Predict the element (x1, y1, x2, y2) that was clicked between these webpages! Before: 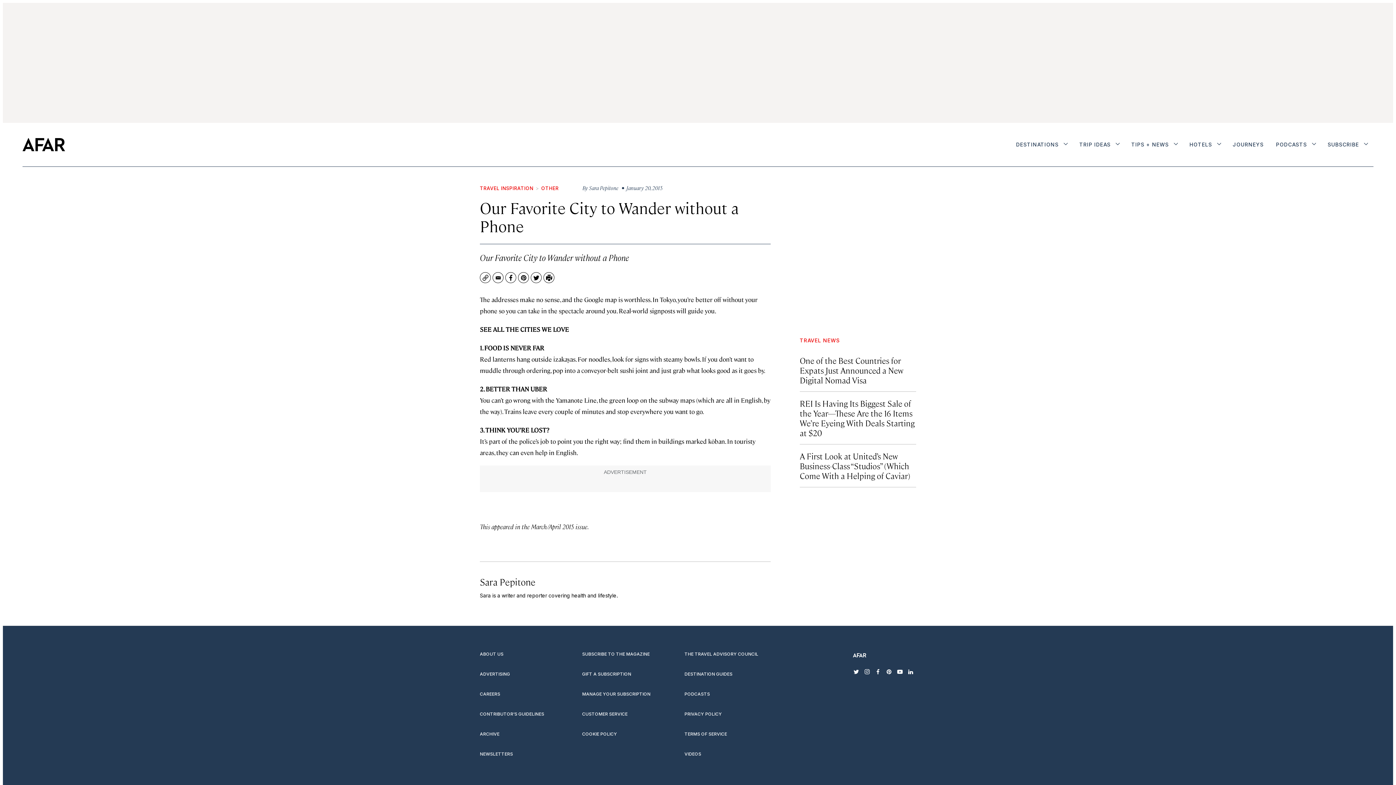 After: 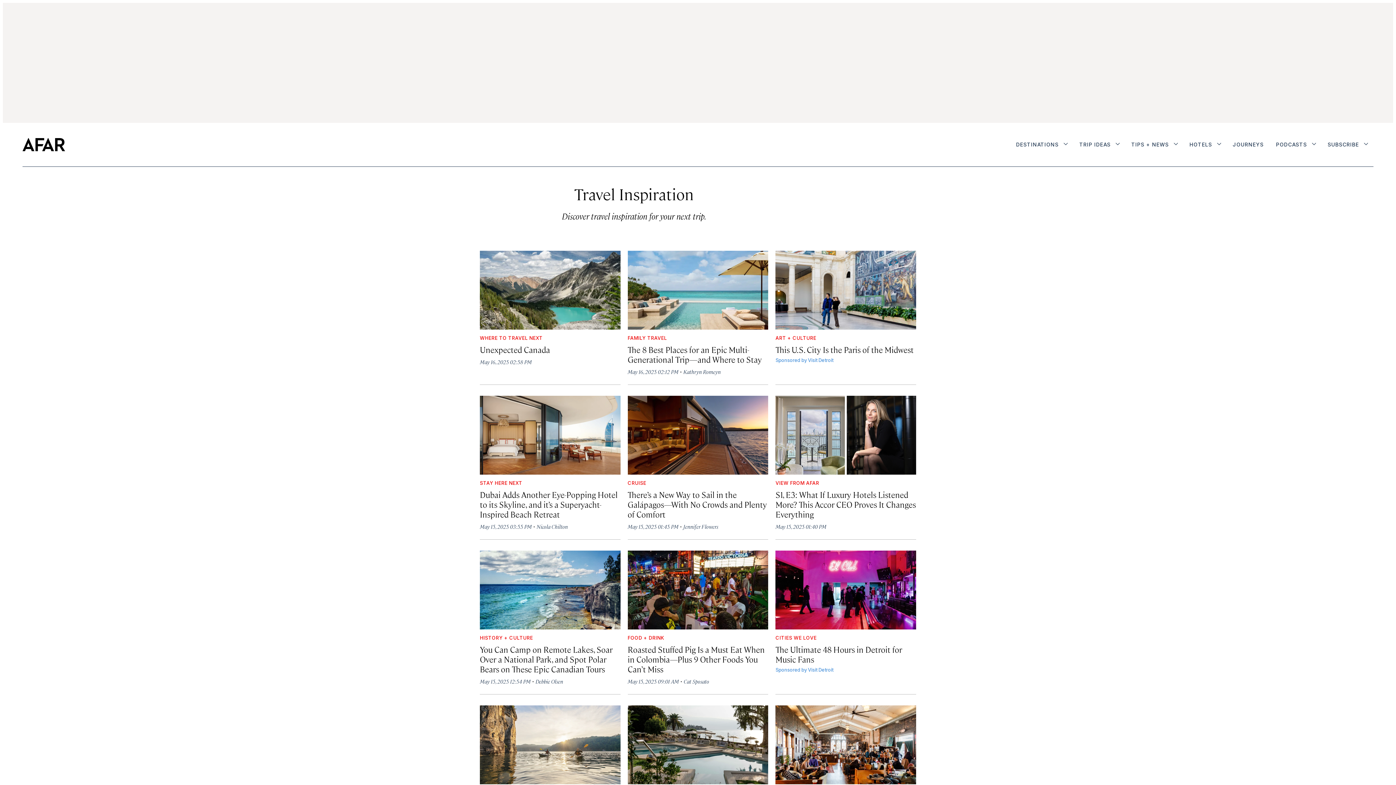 Action: bbox: (1075, 137, 1123, 153) label: TRIP IDEAS